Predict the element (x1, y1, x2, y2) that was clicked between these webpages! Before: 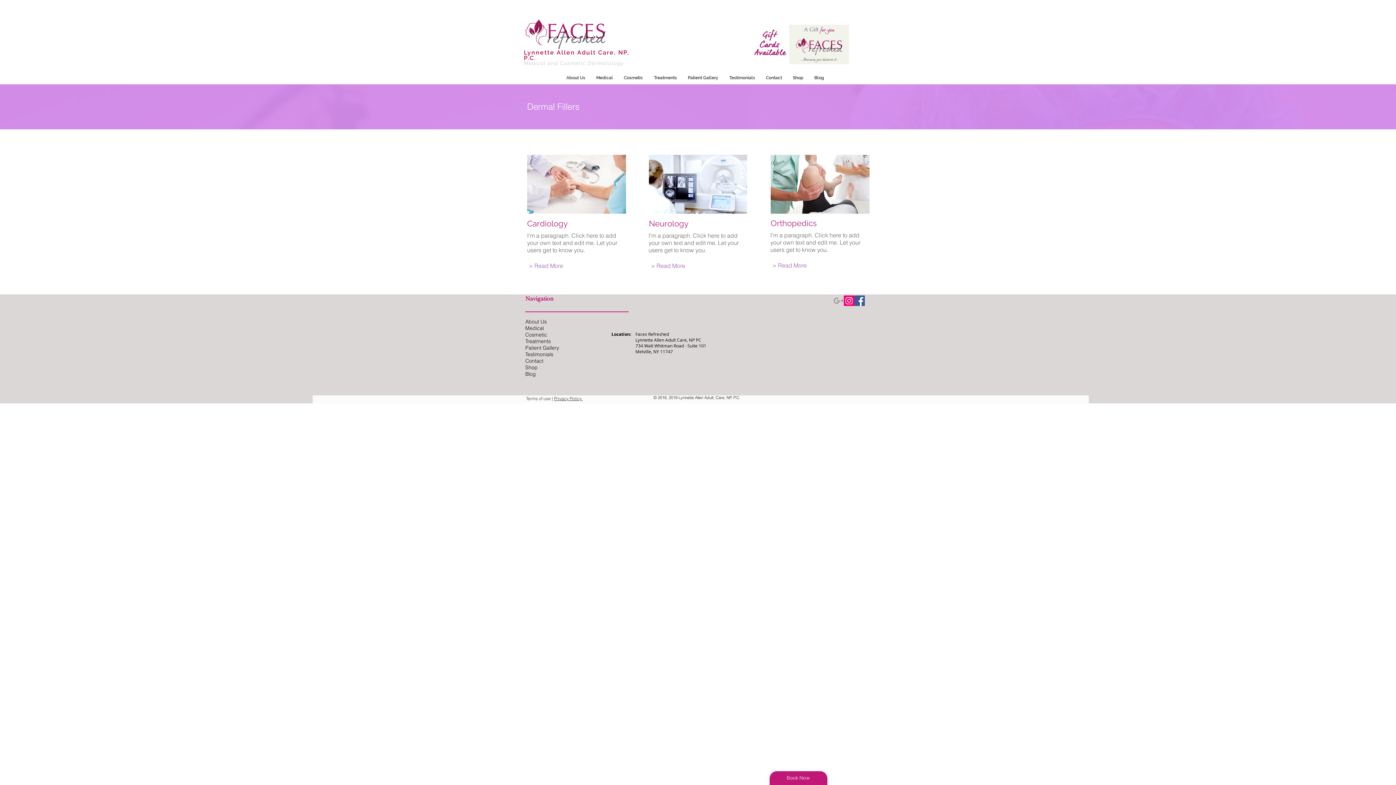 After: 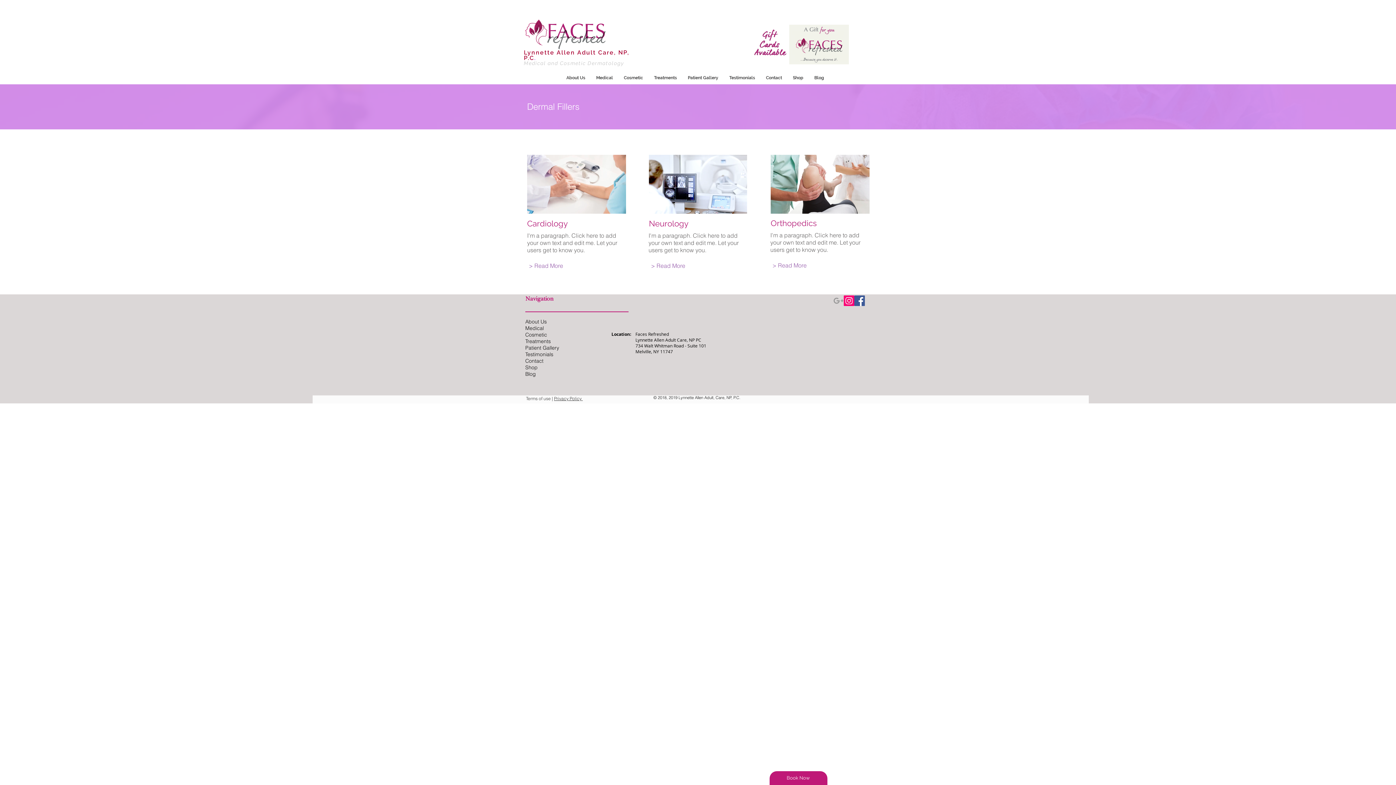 Action: bbox: (844, 295, 854, 306) label: Instagram Social Icon